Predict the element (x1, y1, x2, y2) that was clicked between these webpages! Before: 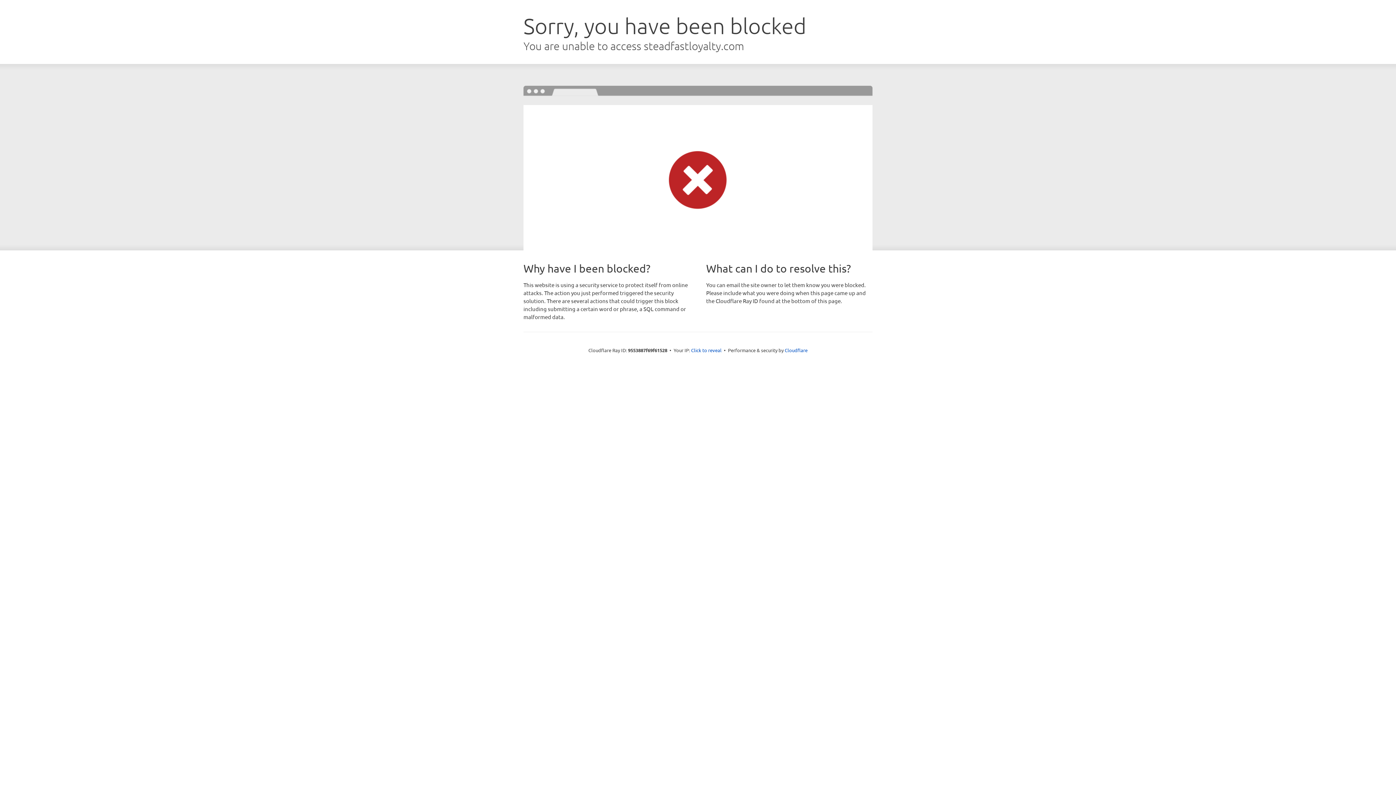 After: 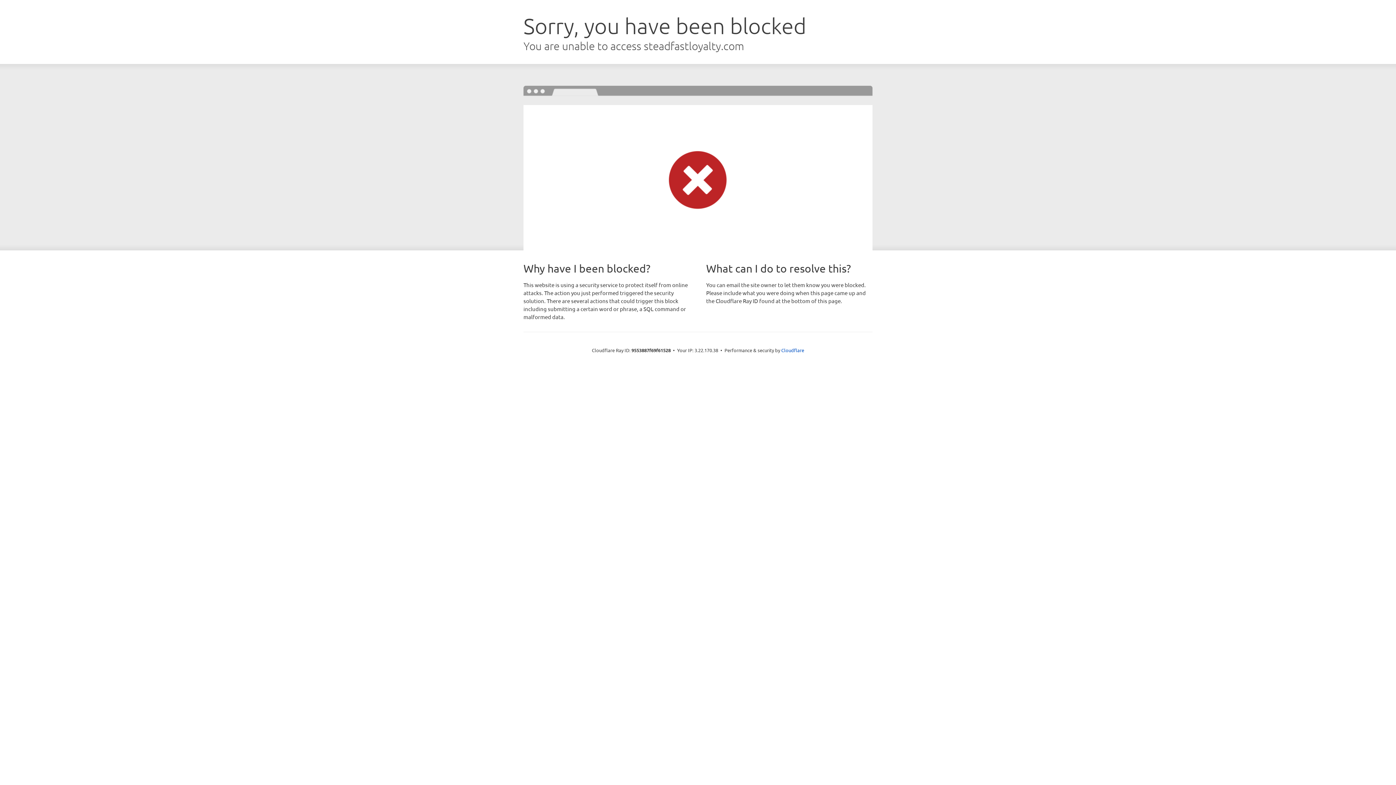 Action: label: Click to reveal bbox: (691, 346, 721, 353)